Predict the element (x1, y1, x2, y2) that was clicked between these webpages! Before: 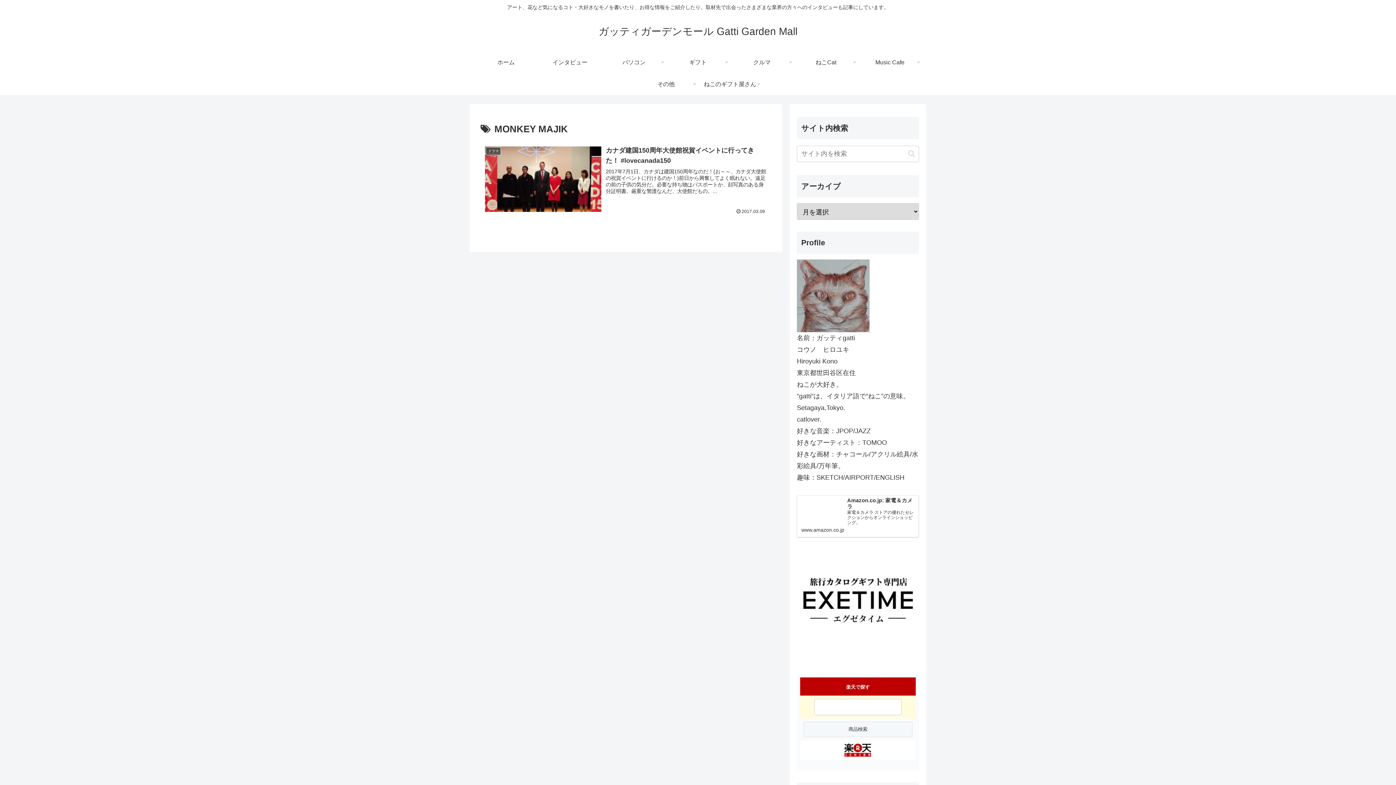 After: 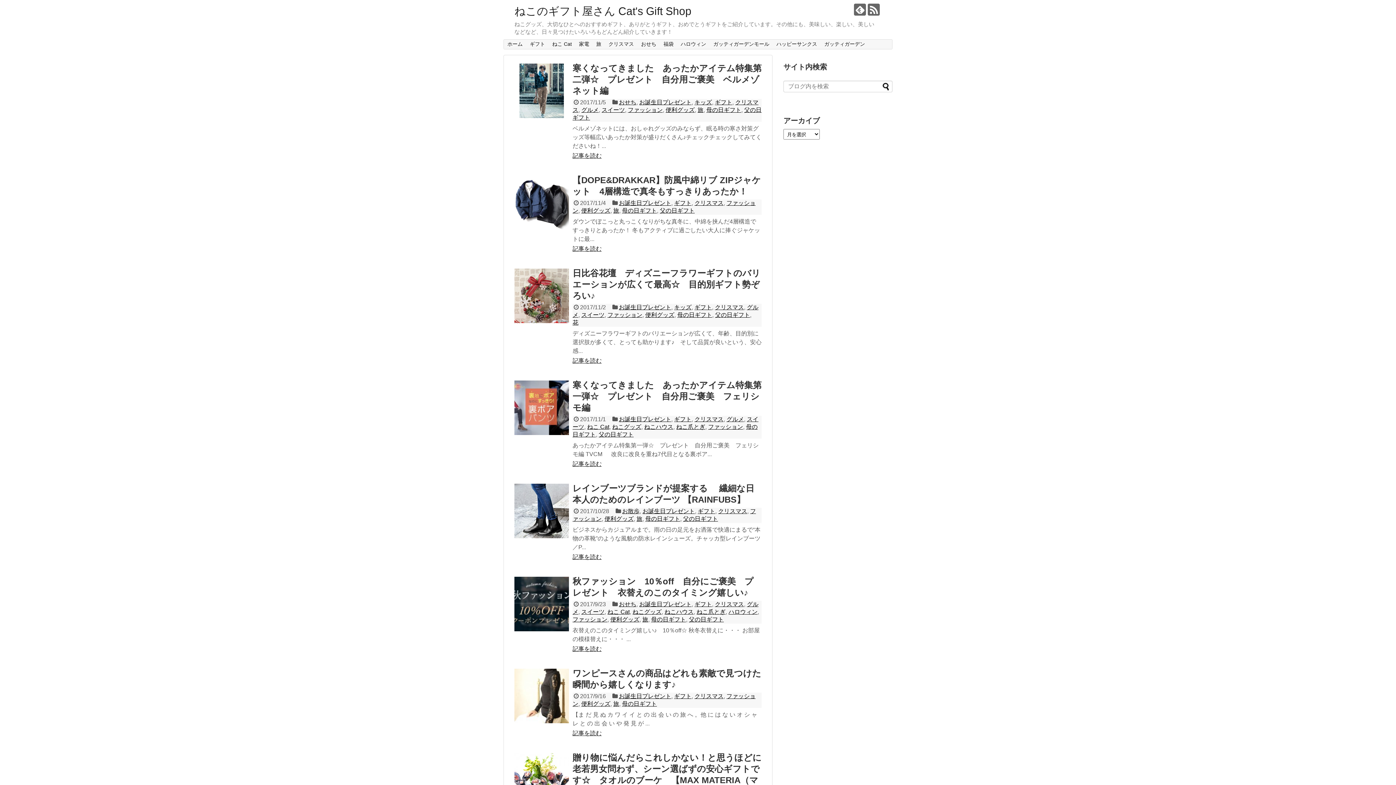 Action: bbox: (698, 73, 762, 95) label: ねこのギフト屋さん